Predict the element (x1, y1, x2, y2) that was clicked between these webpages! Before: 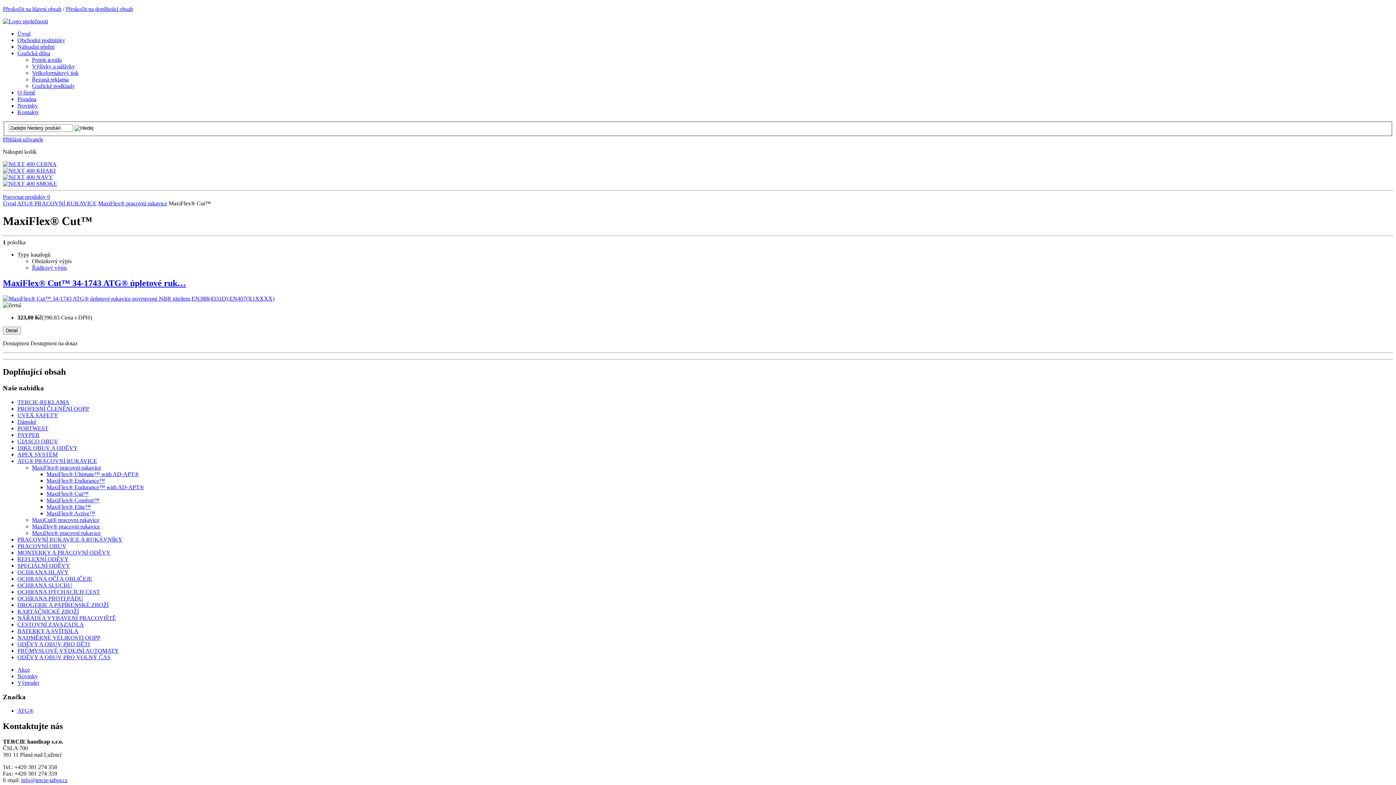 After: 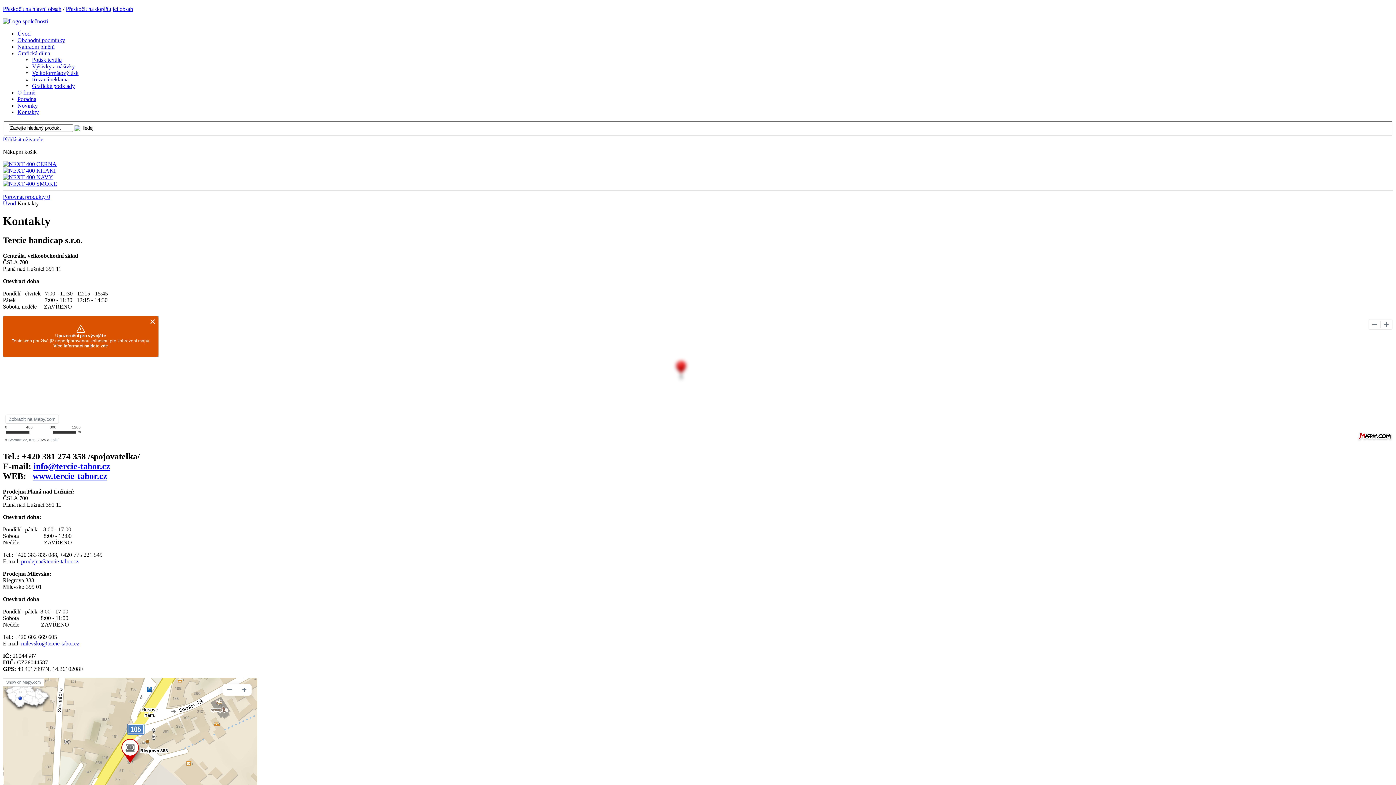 Action: bbox: (17, 109, 38, 115) label: Kontakty